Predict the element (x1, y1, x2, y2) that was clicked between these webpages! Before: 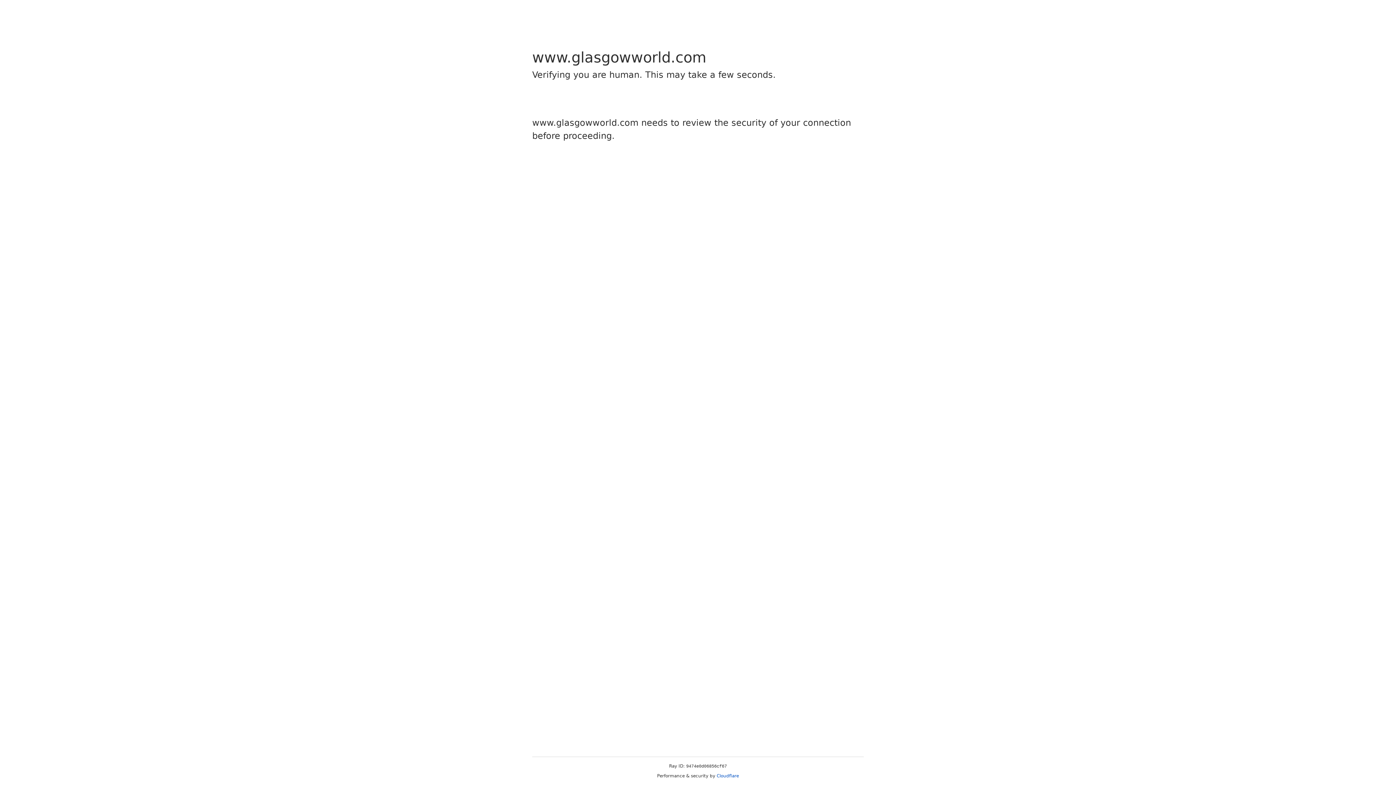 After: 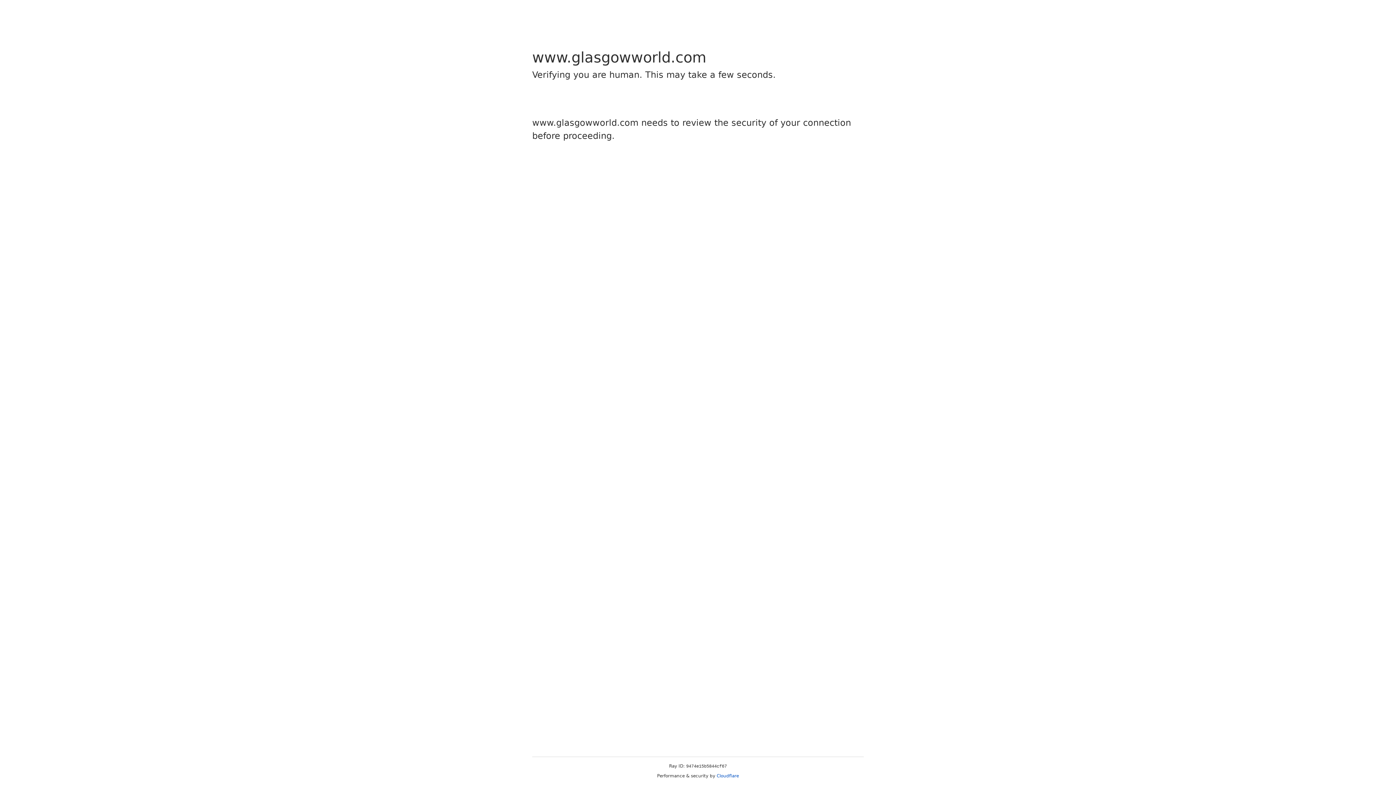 Action: label: Cloudflare bbox: (716, 773, 739, 778)